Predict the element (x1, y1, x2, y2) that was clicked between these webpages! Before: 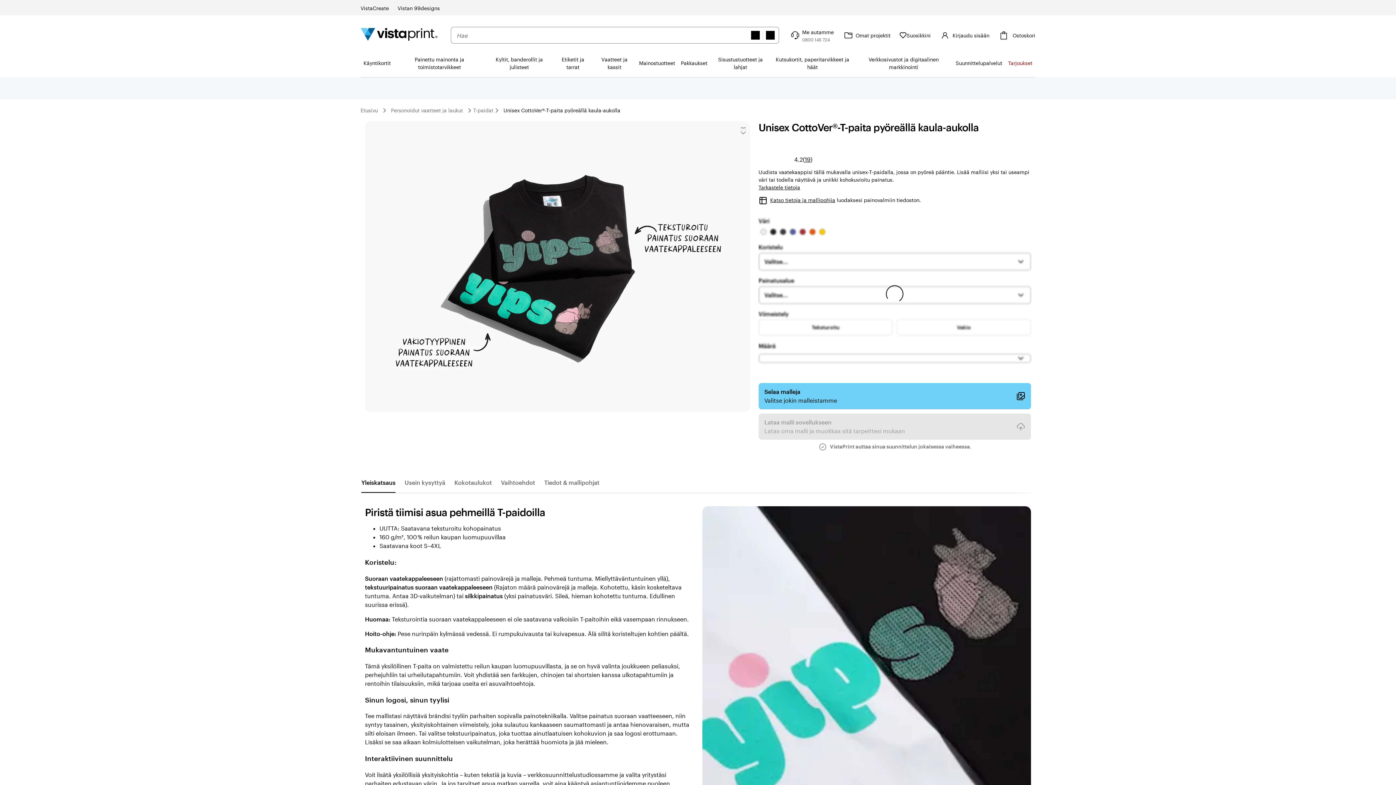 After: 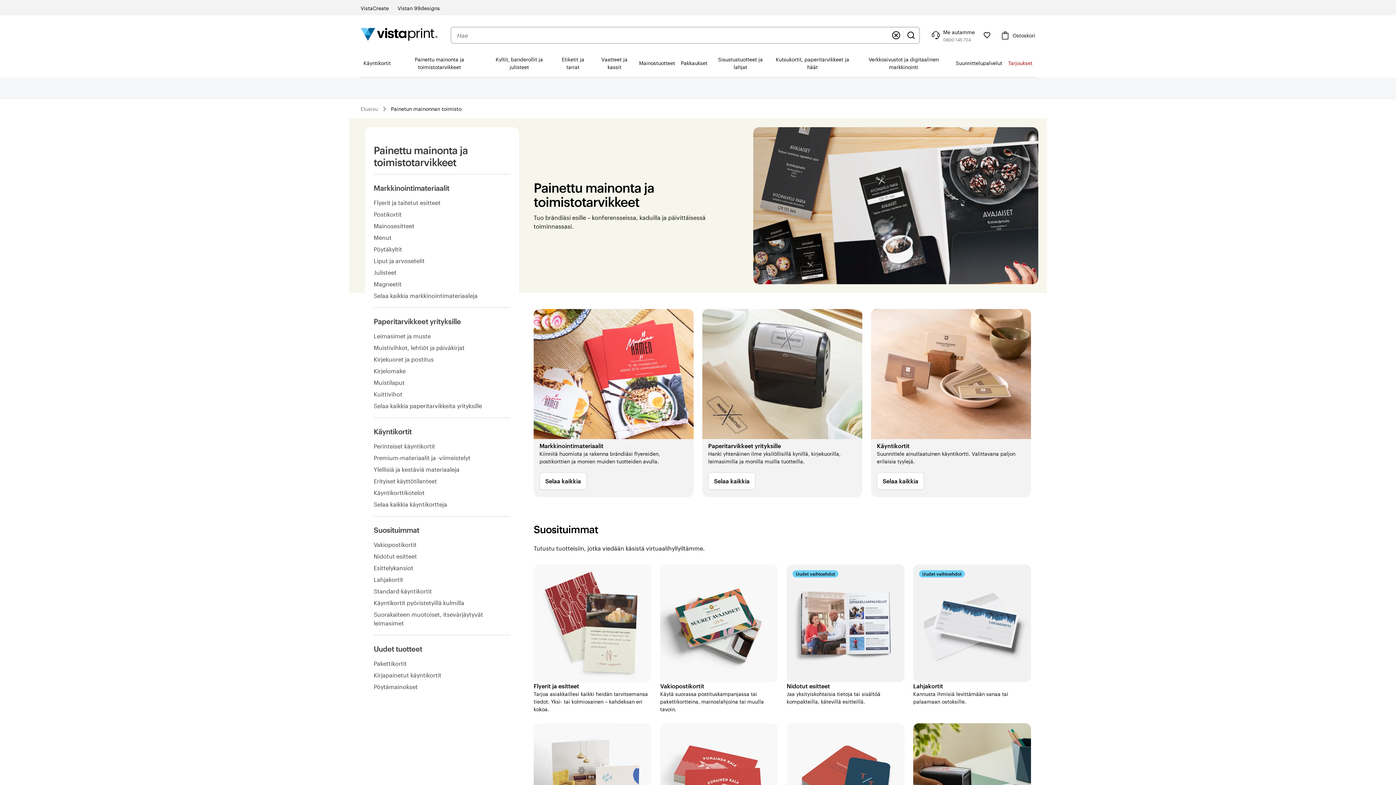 Action: label: Painettu mainonta ja toimistotarvikkeet bbox: (393, 49, 485, 76)